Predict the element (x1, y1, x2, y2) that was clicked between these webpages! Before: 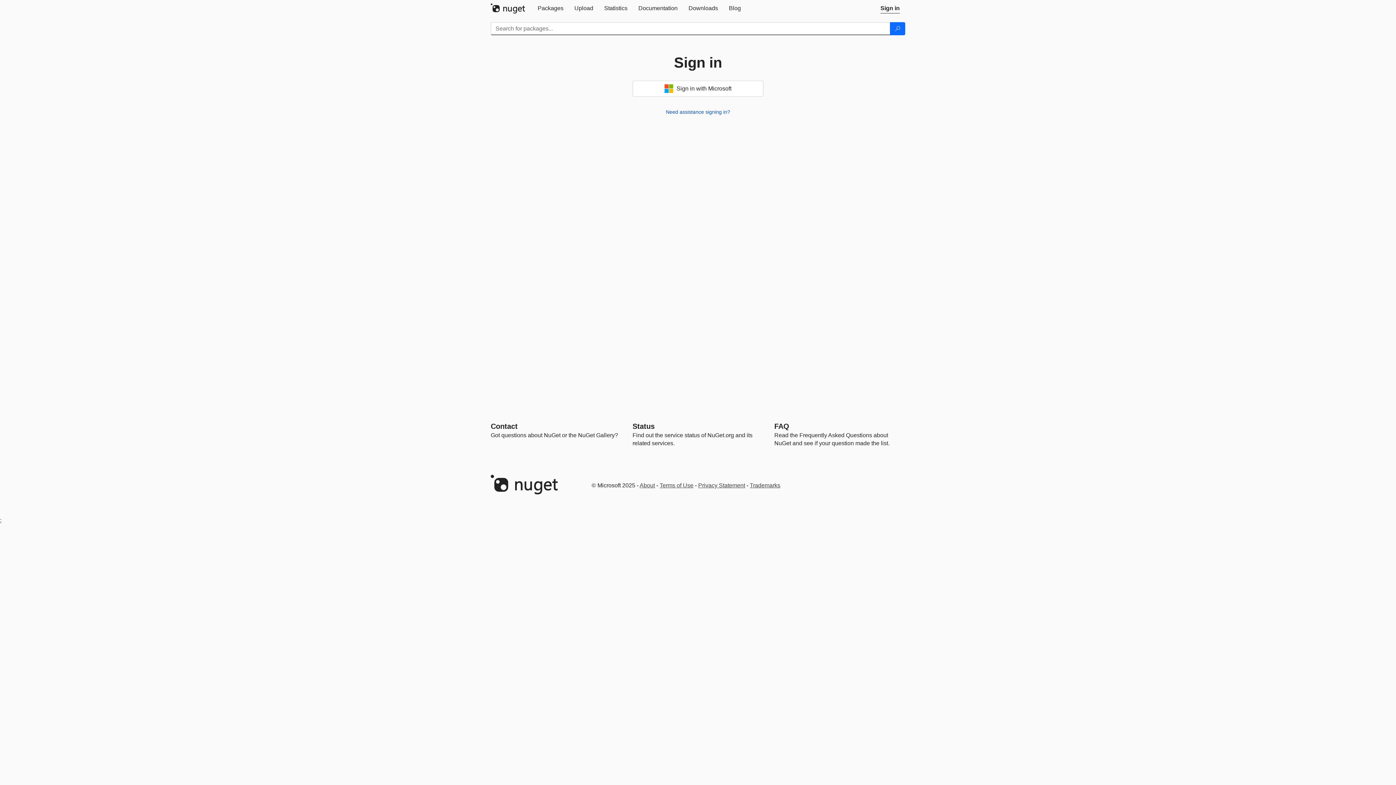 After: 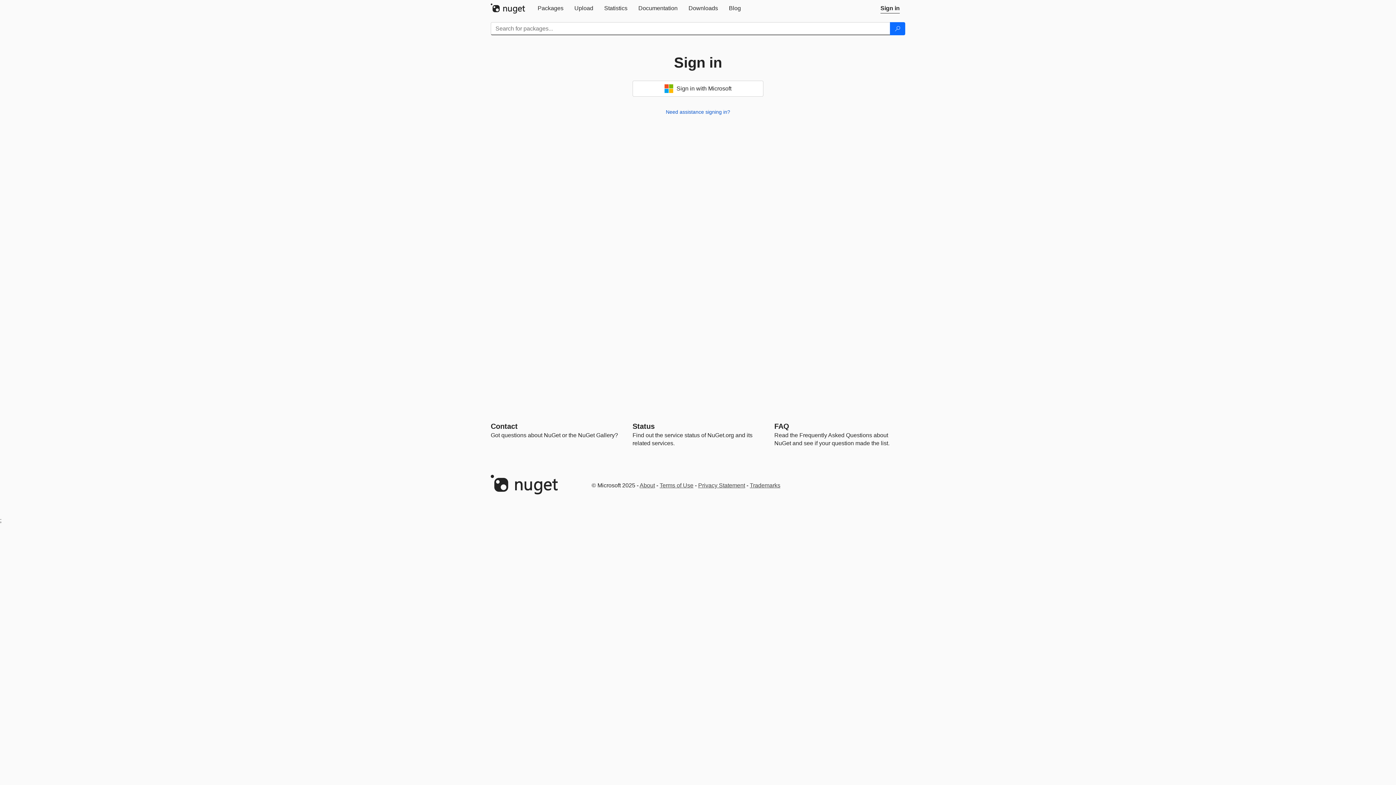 Action: label: Sign in bbox: (875, 0, 905, 16)